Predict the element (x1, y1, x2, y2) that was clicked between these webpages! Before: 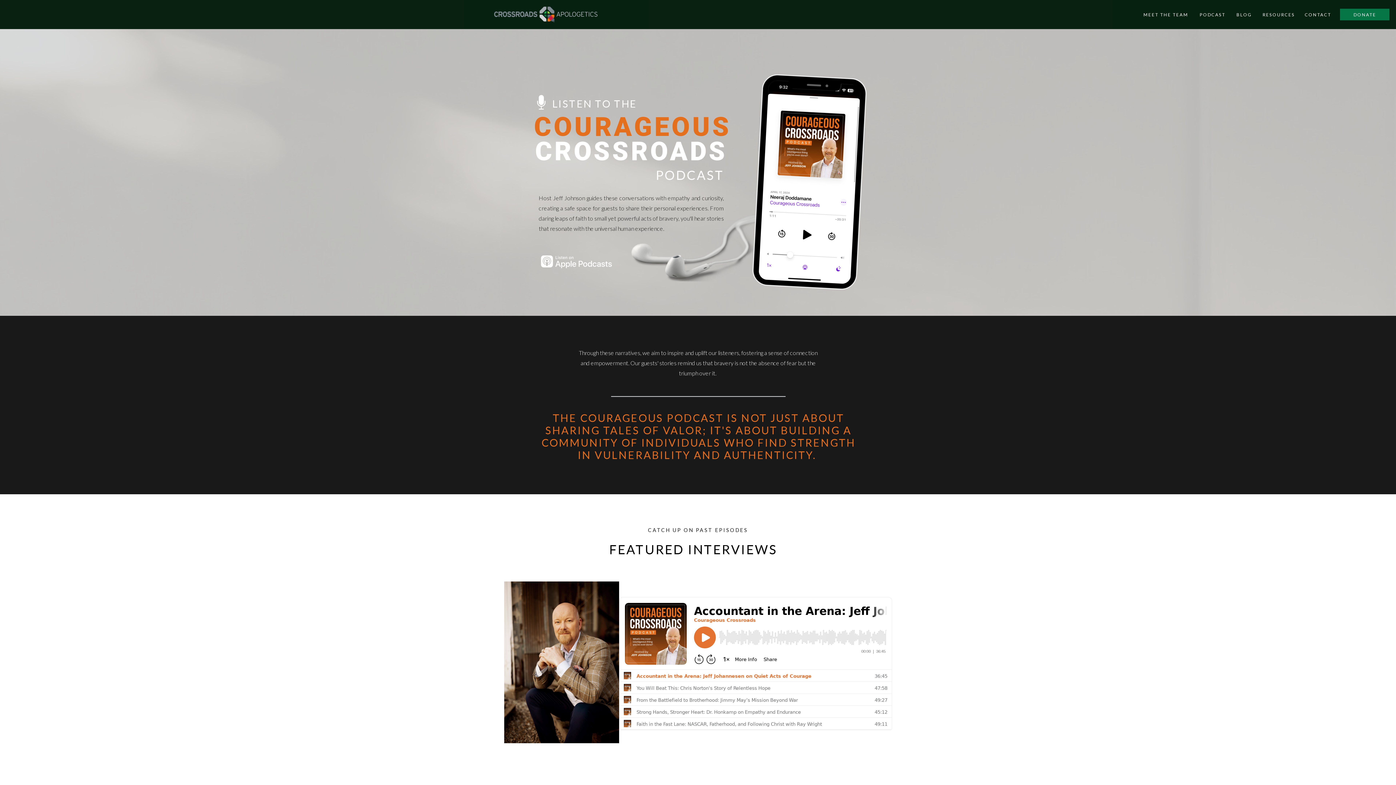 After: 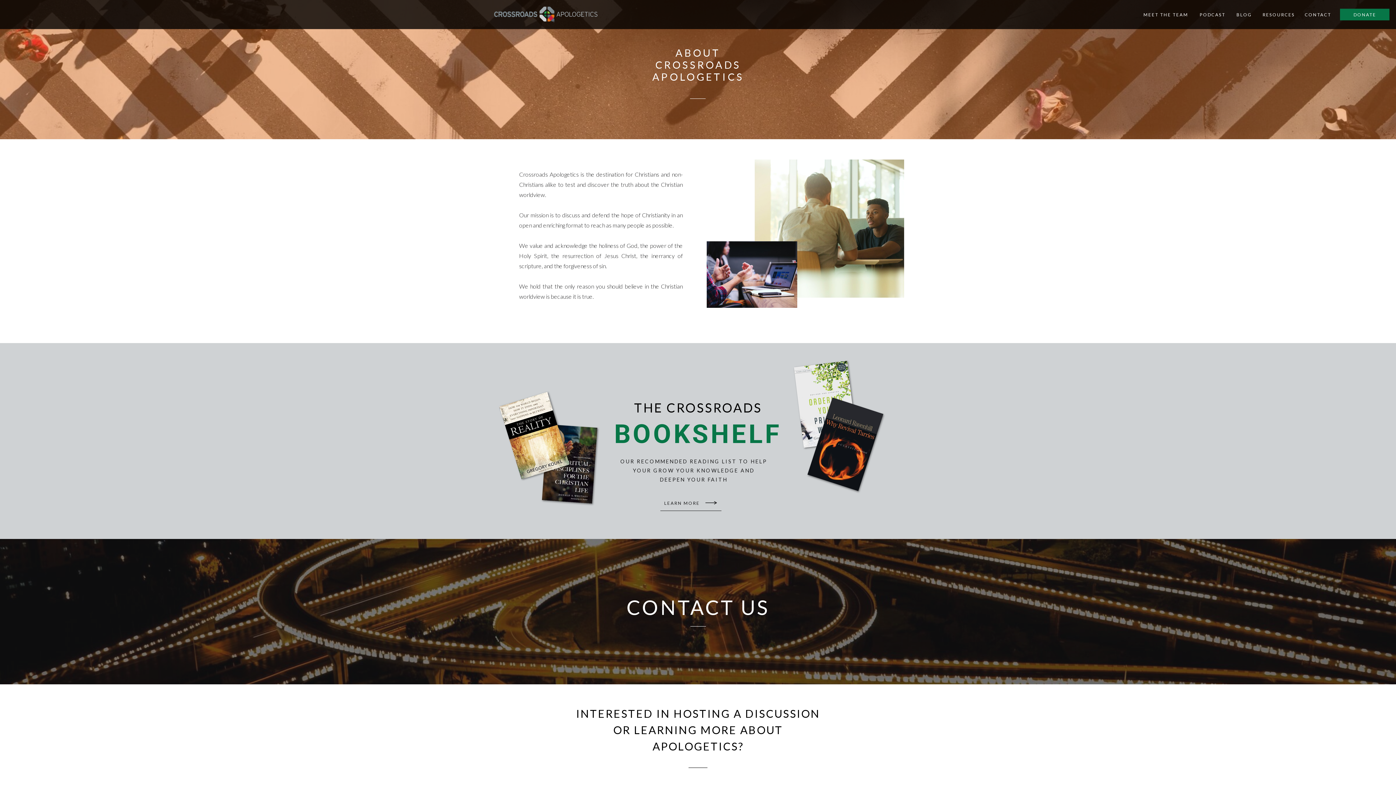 Action: bbox: (1305, 10, 1329, 18) label: CONTACT